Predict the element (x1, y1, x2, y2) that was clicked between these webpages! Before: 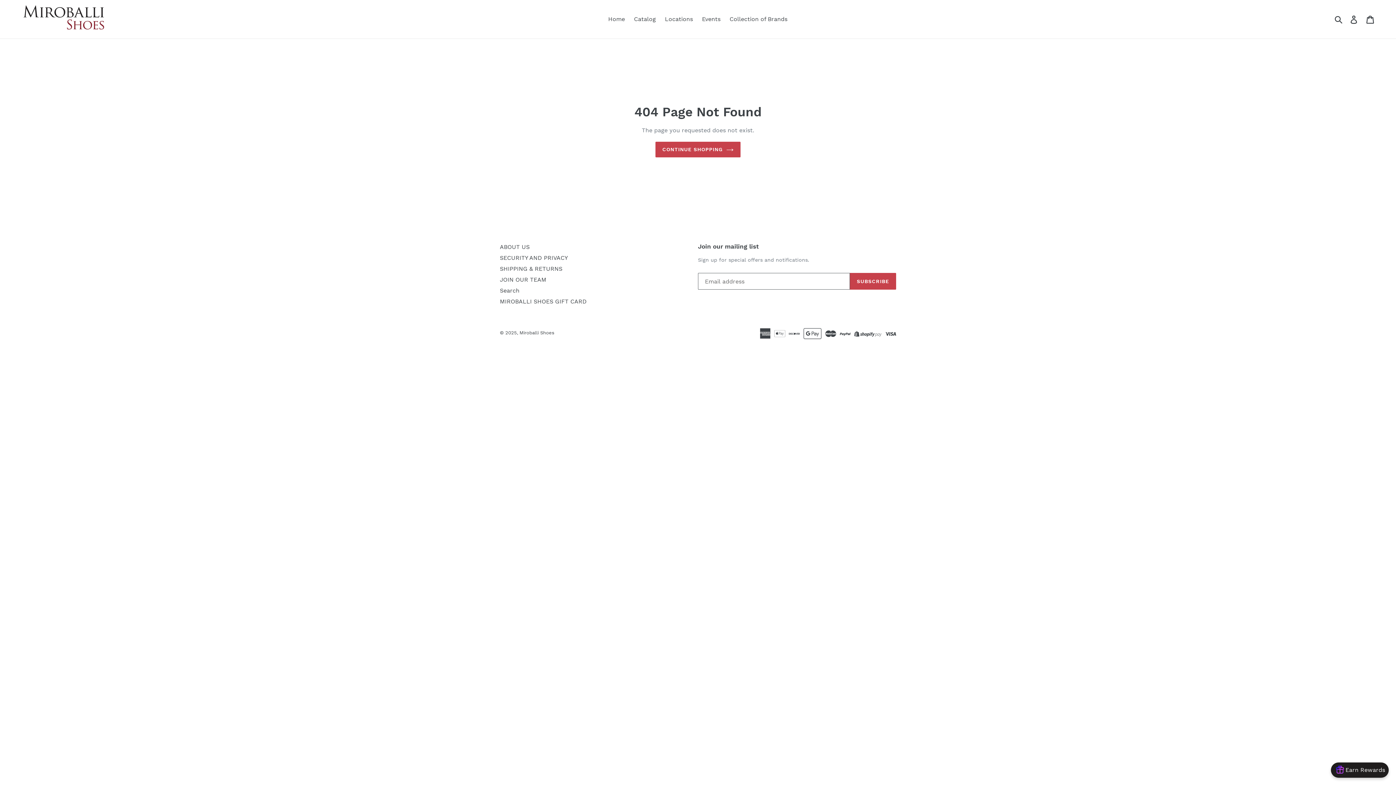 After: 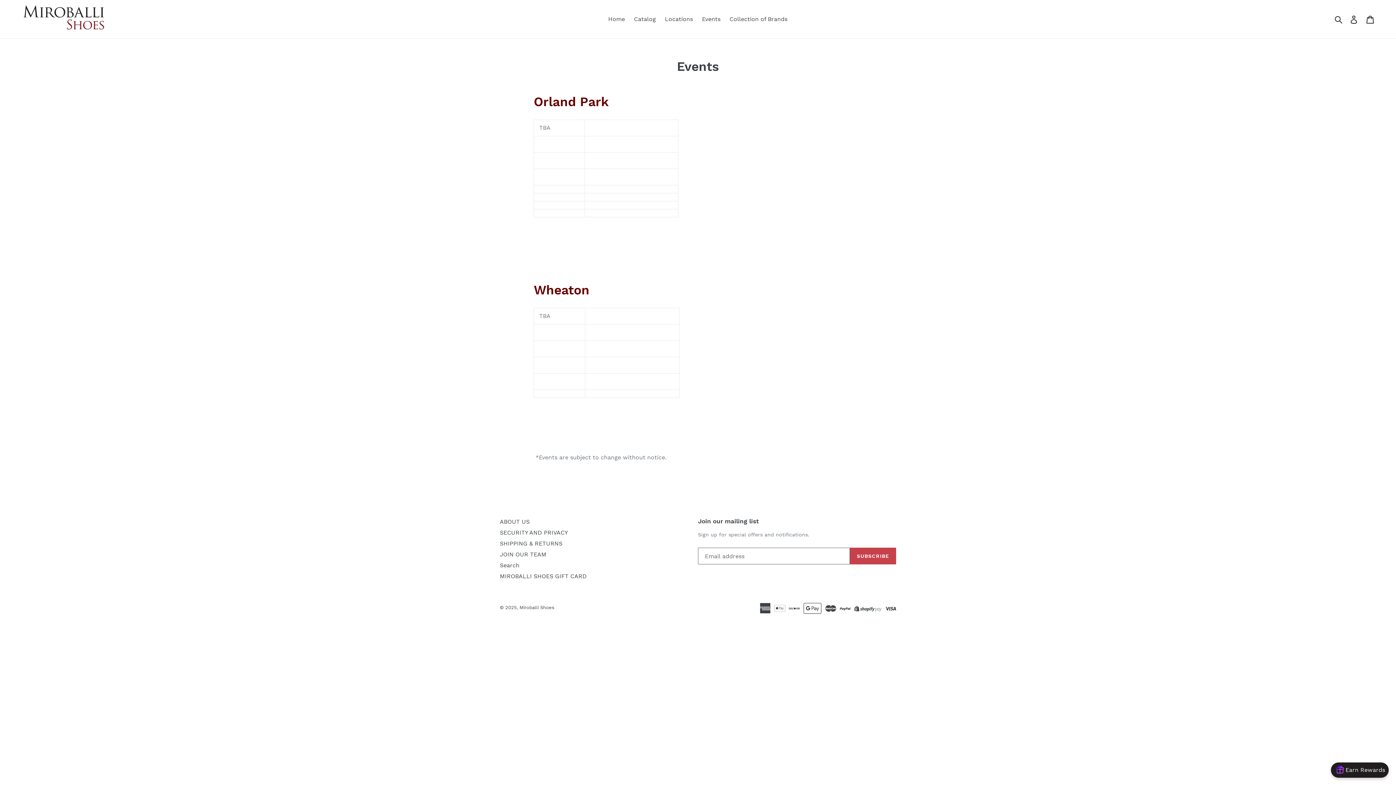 Action: bbox: (698, 13, 724, 24) label: Events